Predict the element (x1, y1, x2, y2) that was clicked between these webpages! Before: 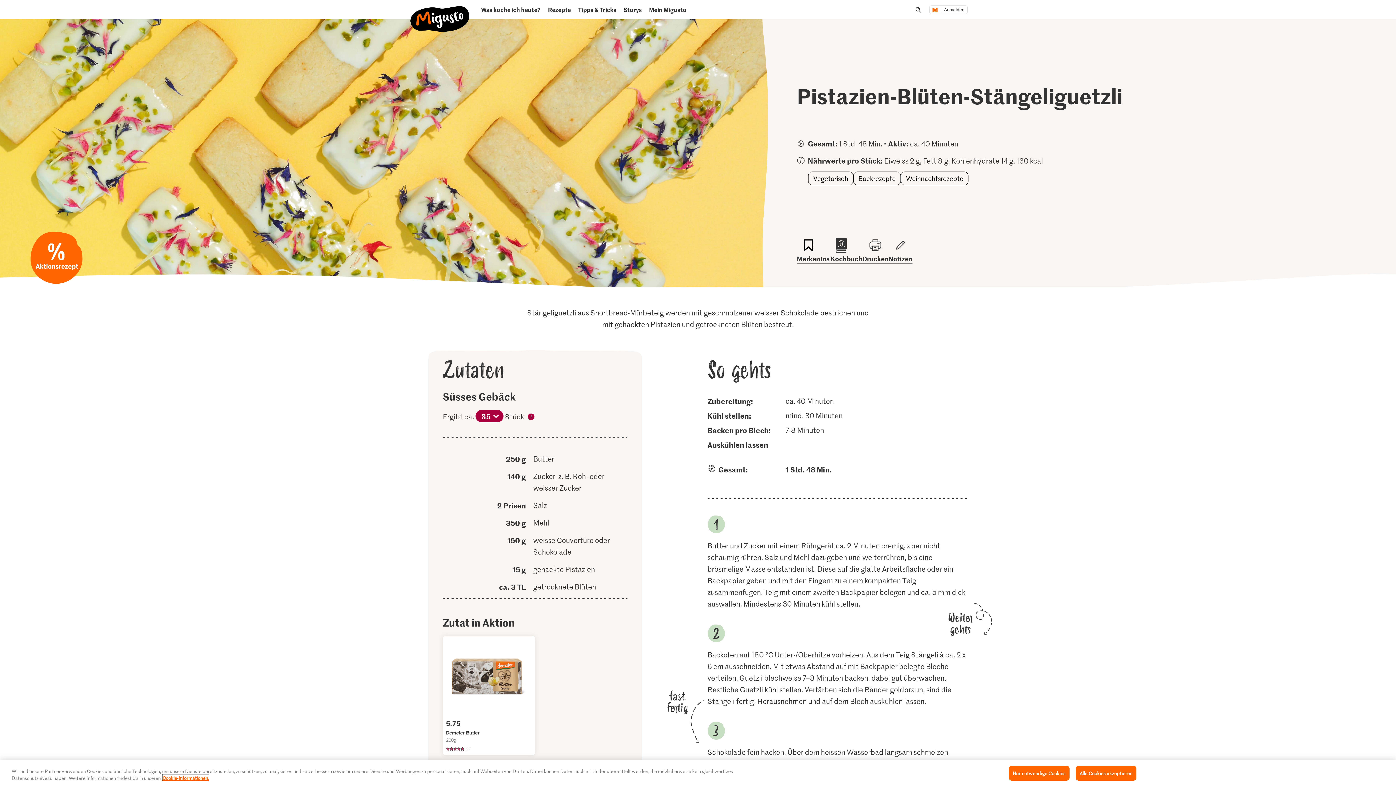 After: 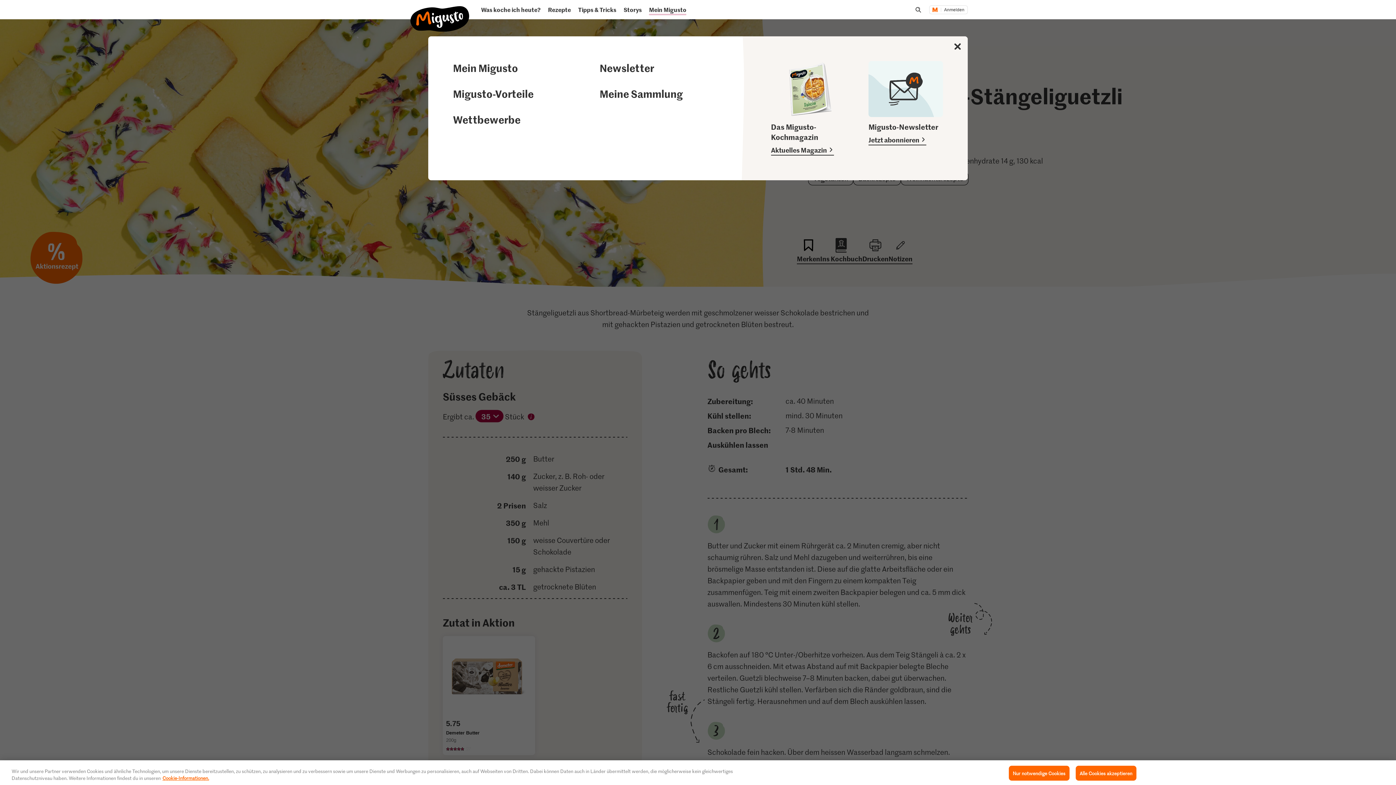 Action: label: Mein Migusto bbox: (646, 3, 689, 15)